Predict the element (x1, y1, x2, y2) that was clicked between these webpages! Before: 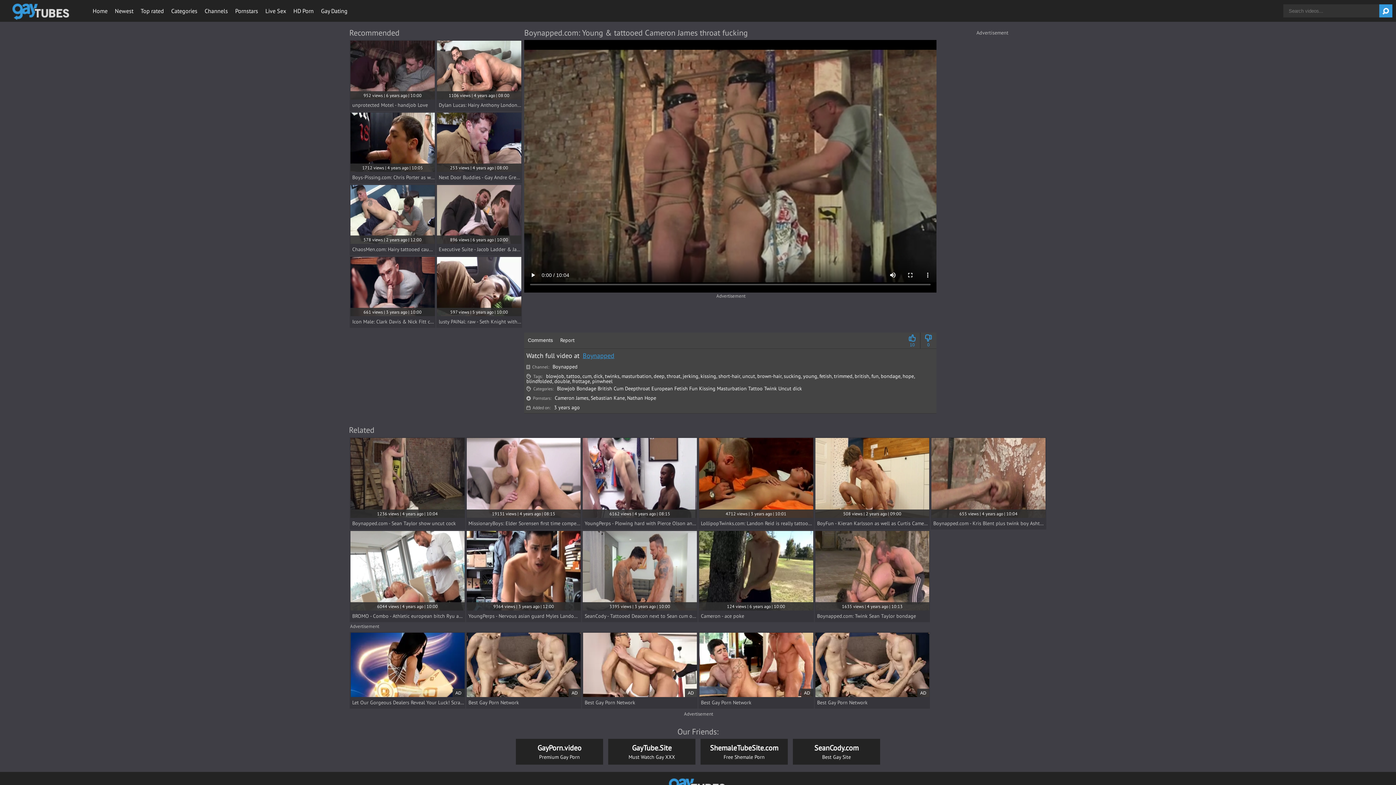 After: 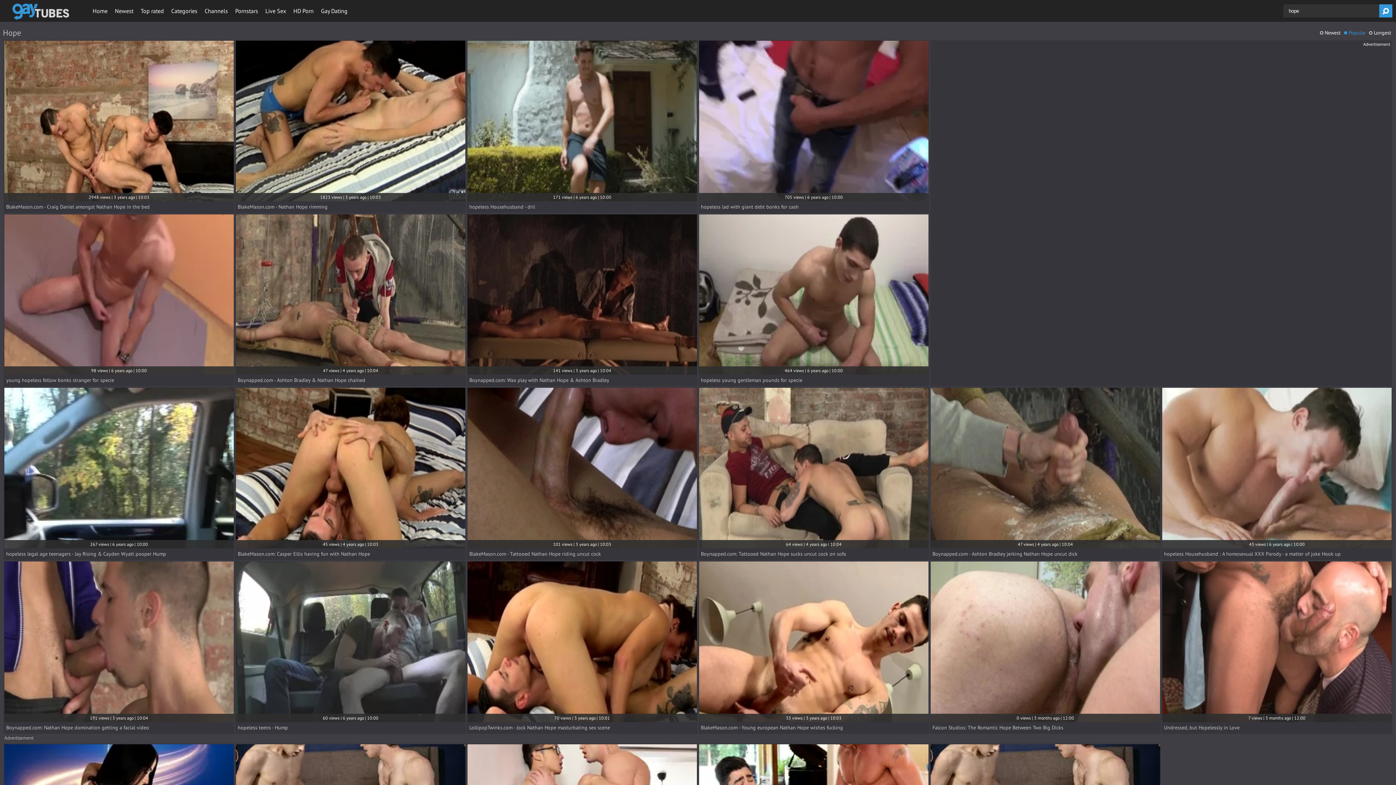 Action: label: hope bbox: (902, 372, 914, 379)